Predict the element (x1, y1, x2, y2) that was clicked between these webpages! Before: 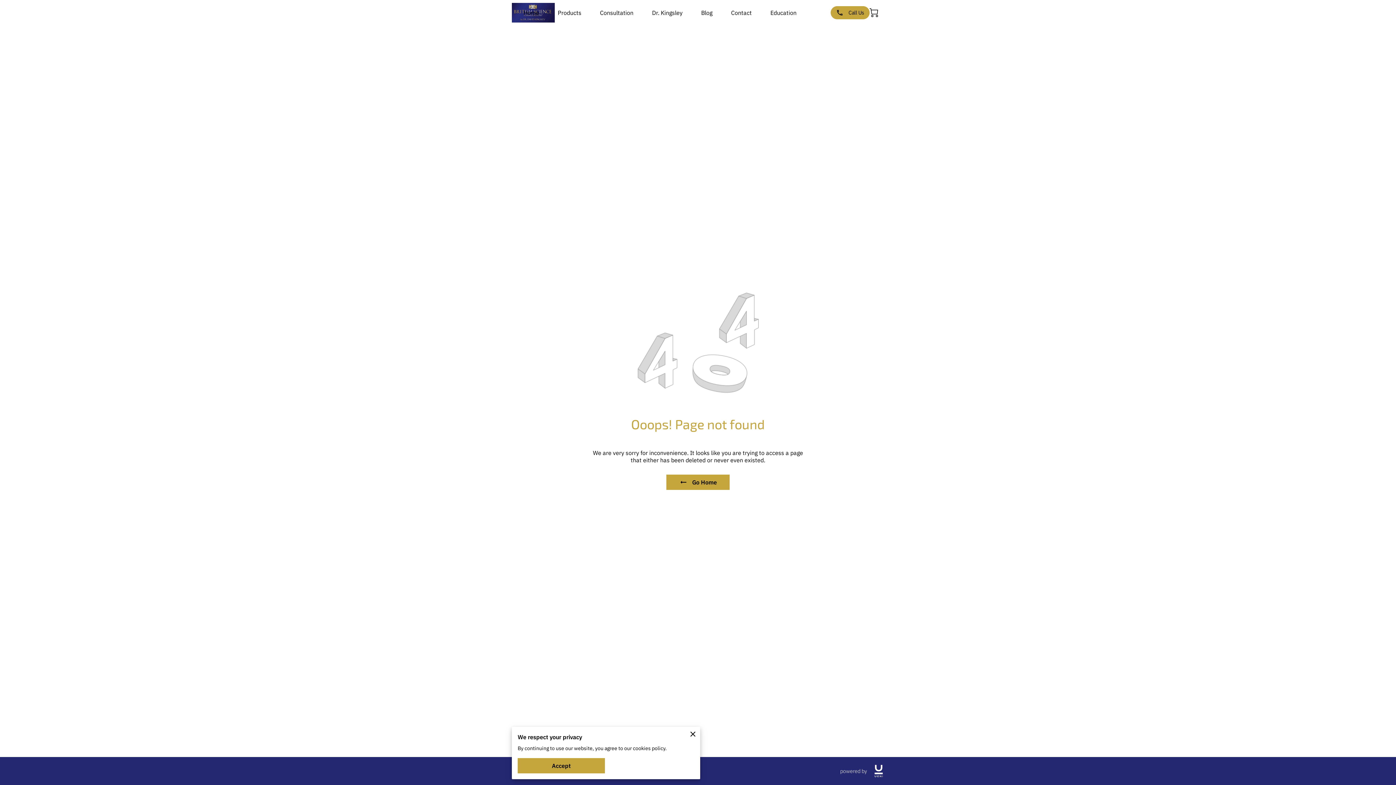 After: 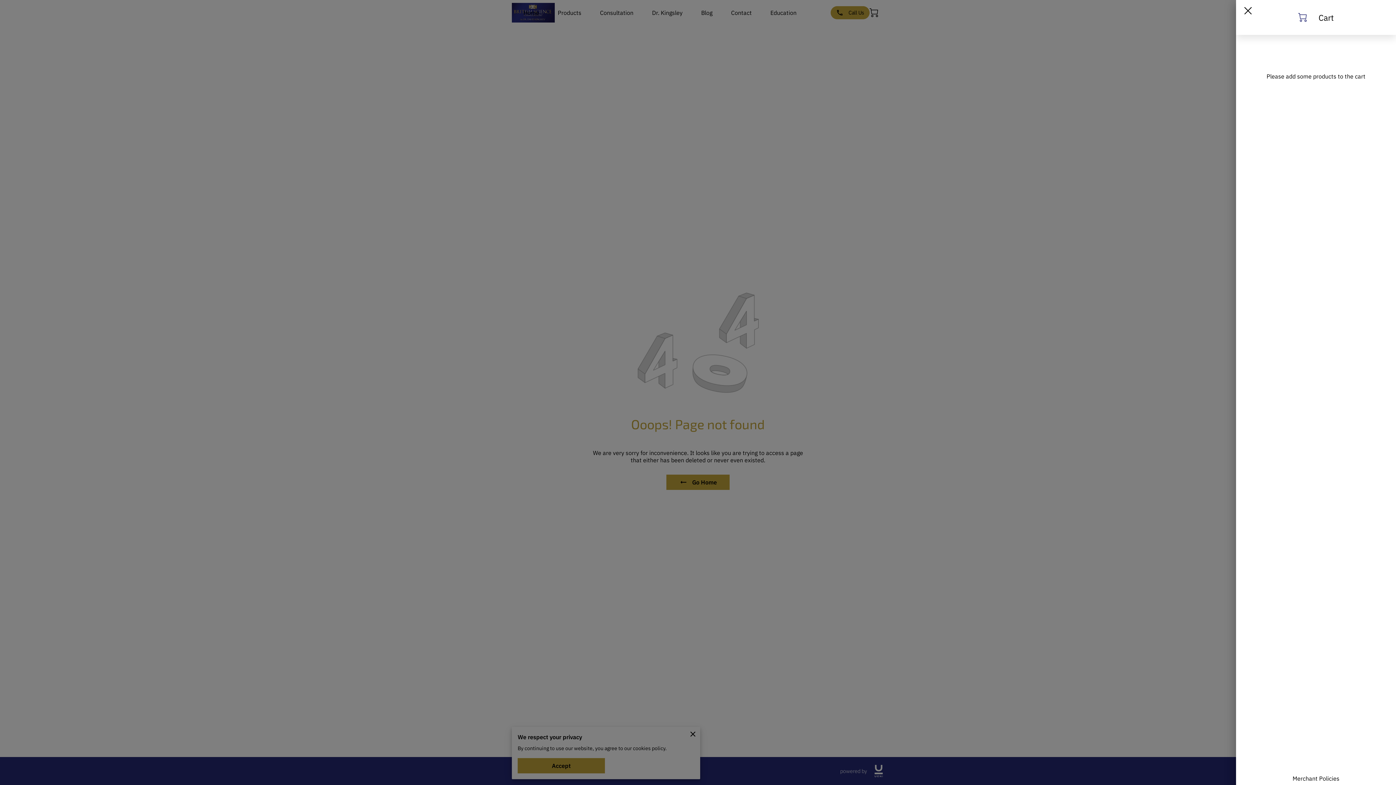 Action: label: 0 bbox: (869, 8, 878, 17)